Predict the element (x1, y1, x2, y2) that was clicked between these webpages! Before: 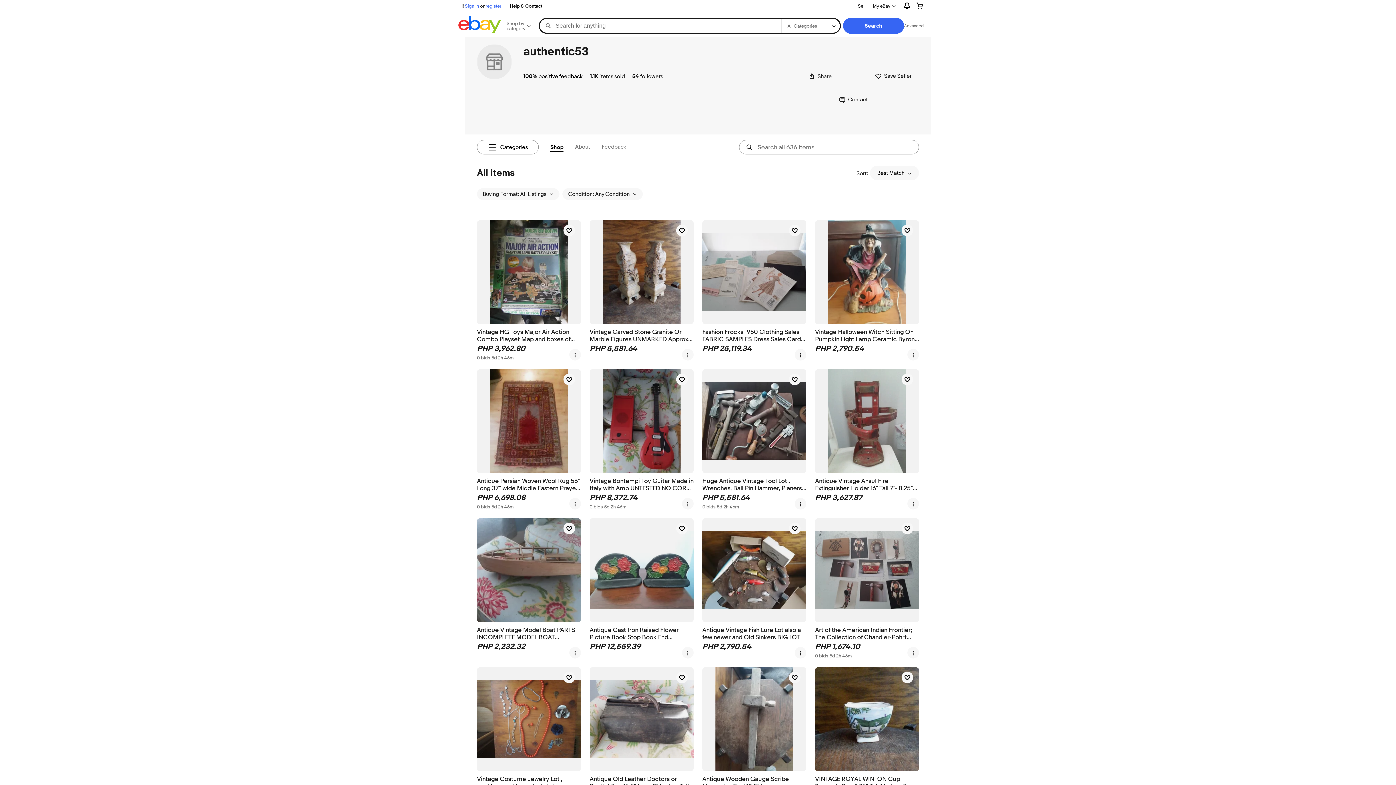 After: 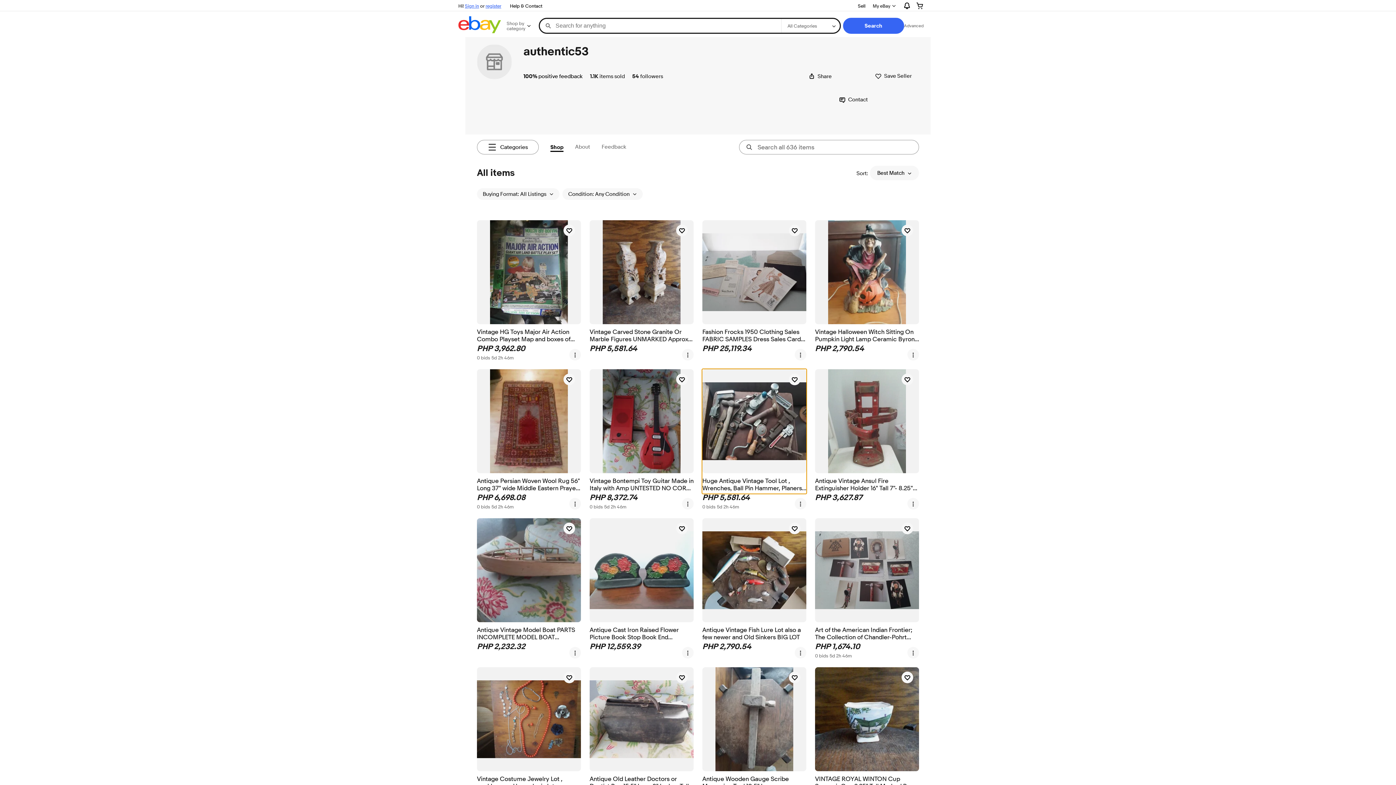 Action: label: Huge Antique Vintage Tool Lot , Wrenches, Ball Pin Hammer, Planers, all as found bbox: (702, 369, 806, 493)